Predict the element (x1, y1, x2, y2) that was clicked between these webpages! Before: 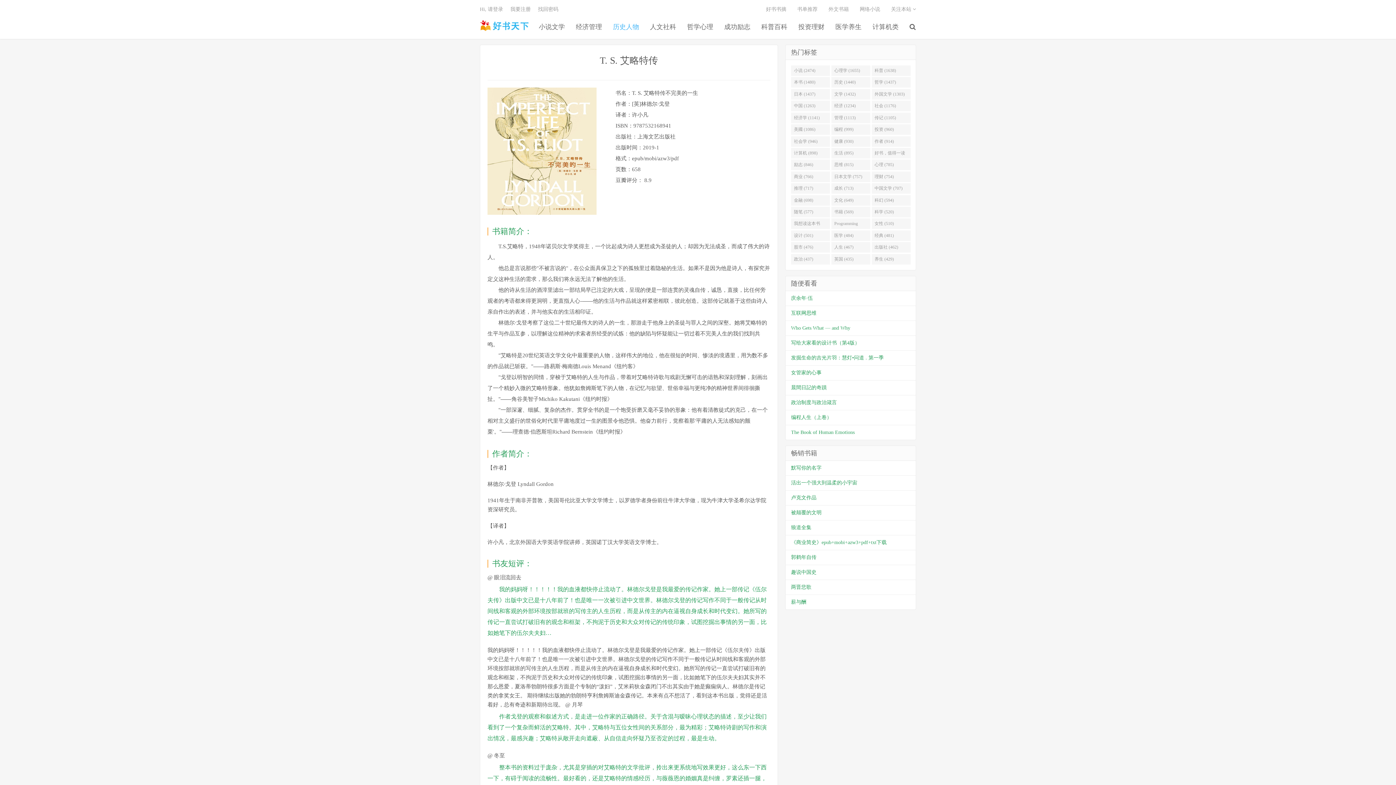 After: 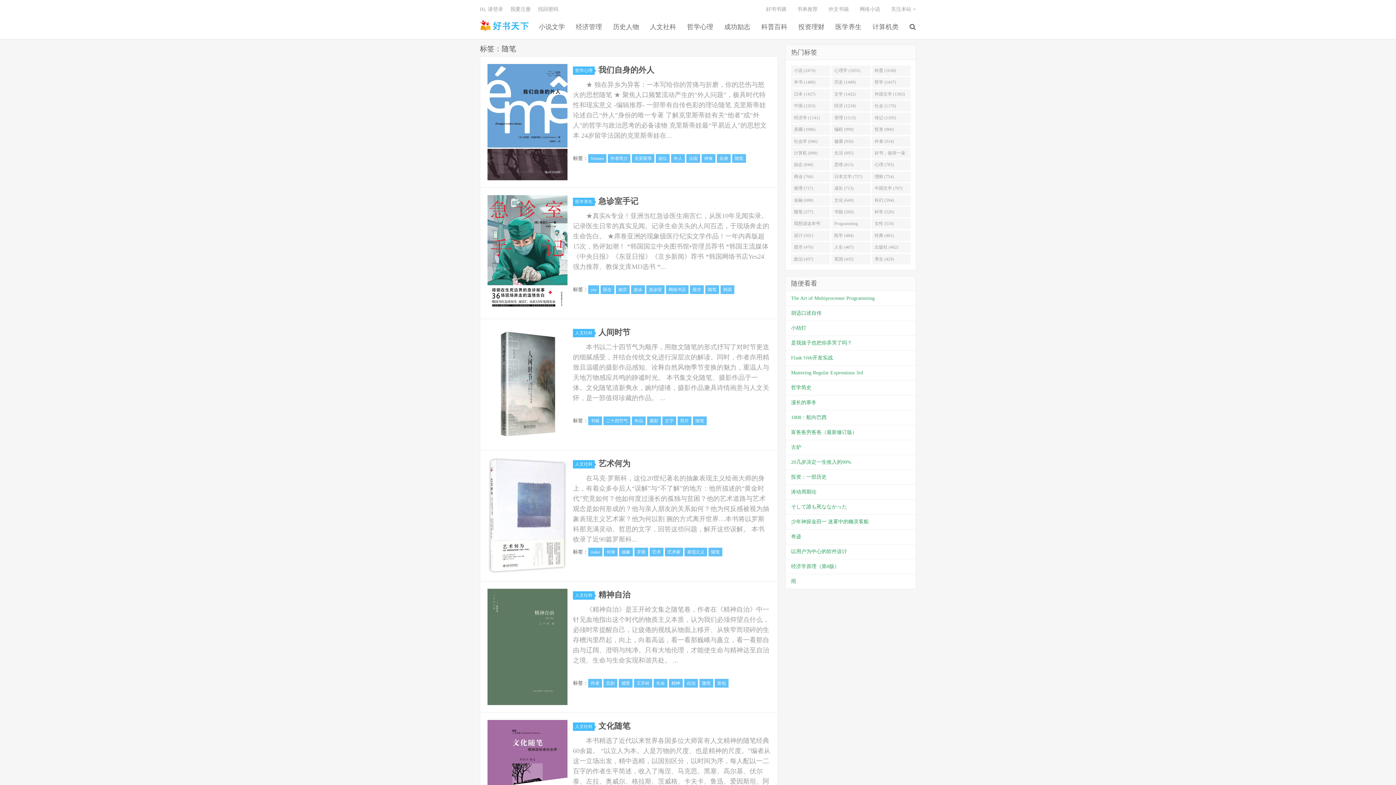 Action: bbox: (791, 206, 830, 217) label: 随笔 (577)